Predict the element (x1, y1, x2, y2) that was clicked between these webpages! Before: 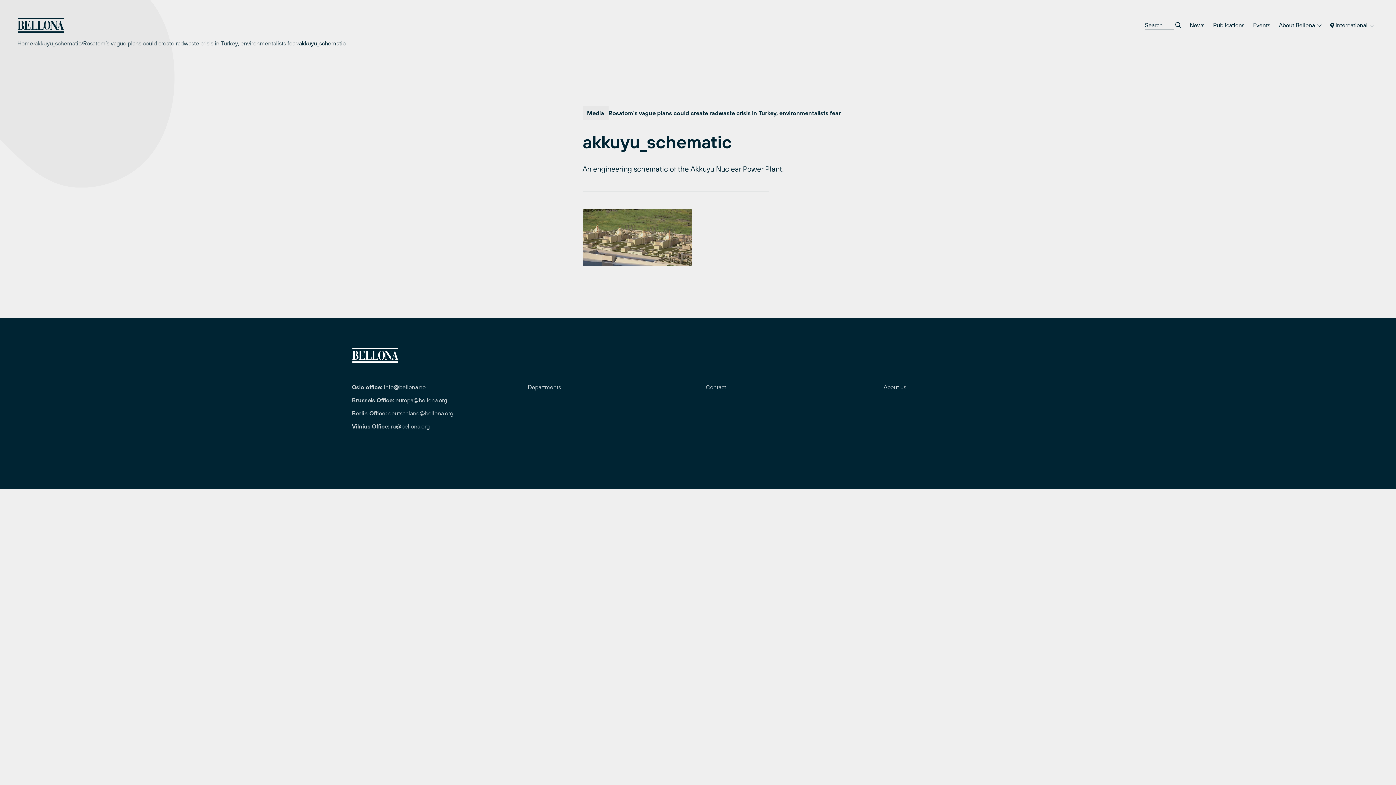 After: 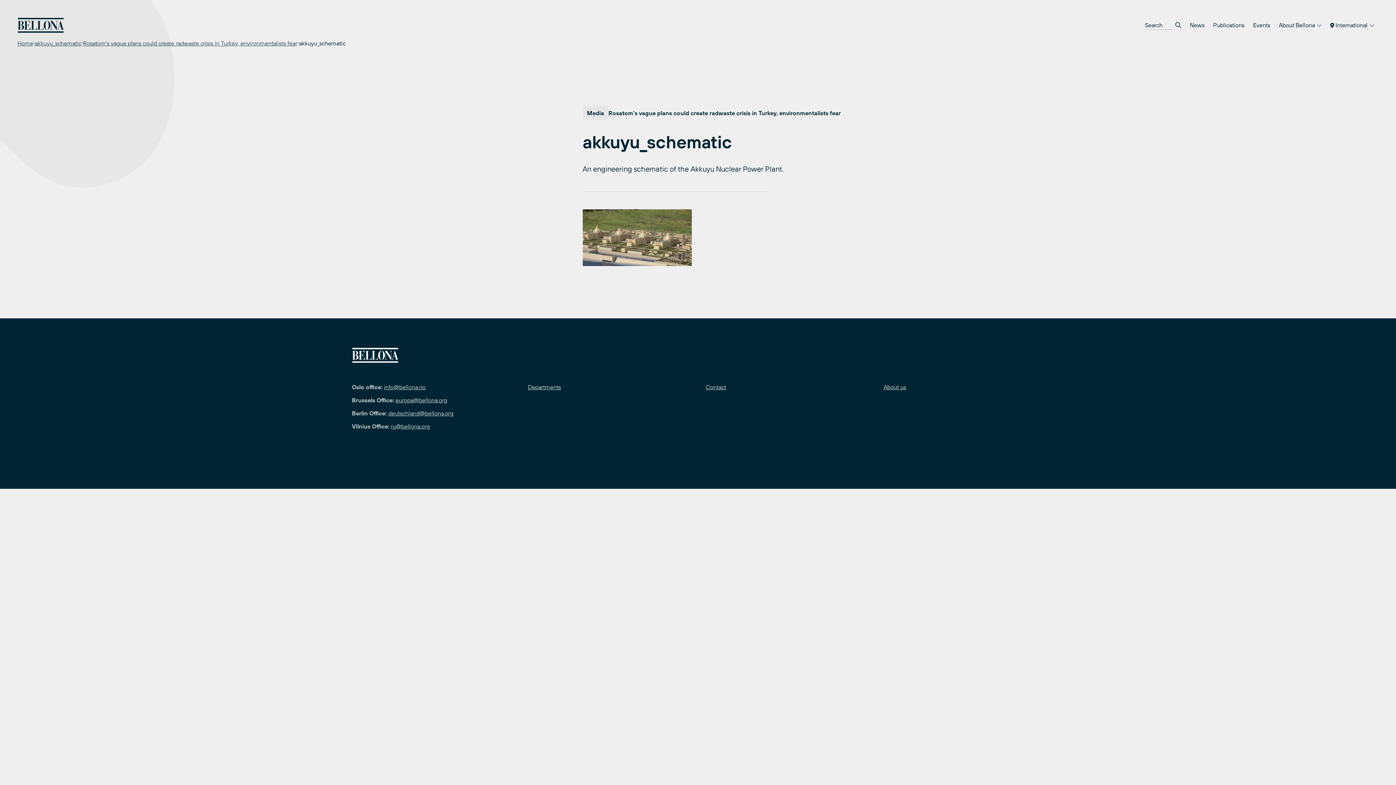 Action: bbox: (390, 423, 429, 429) label: ru@bellona.org